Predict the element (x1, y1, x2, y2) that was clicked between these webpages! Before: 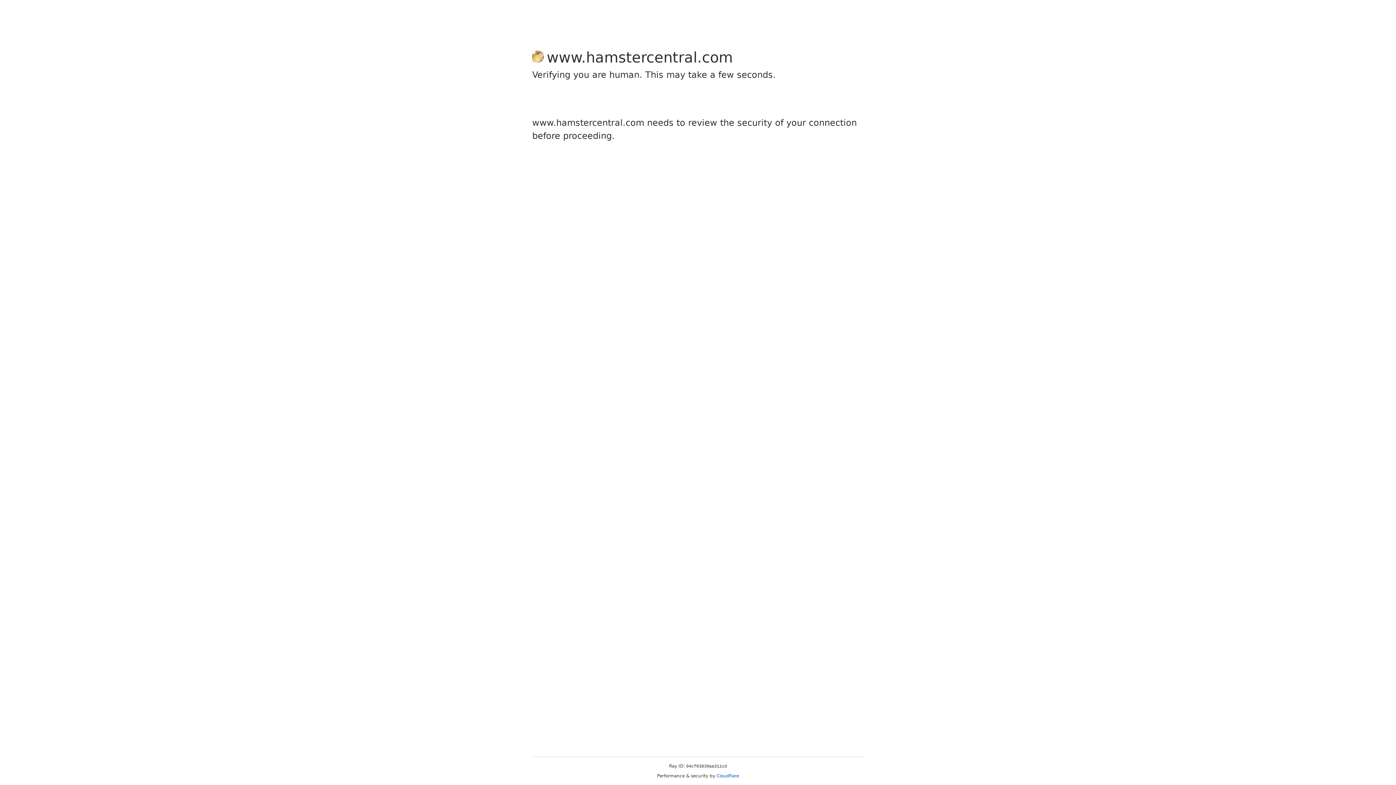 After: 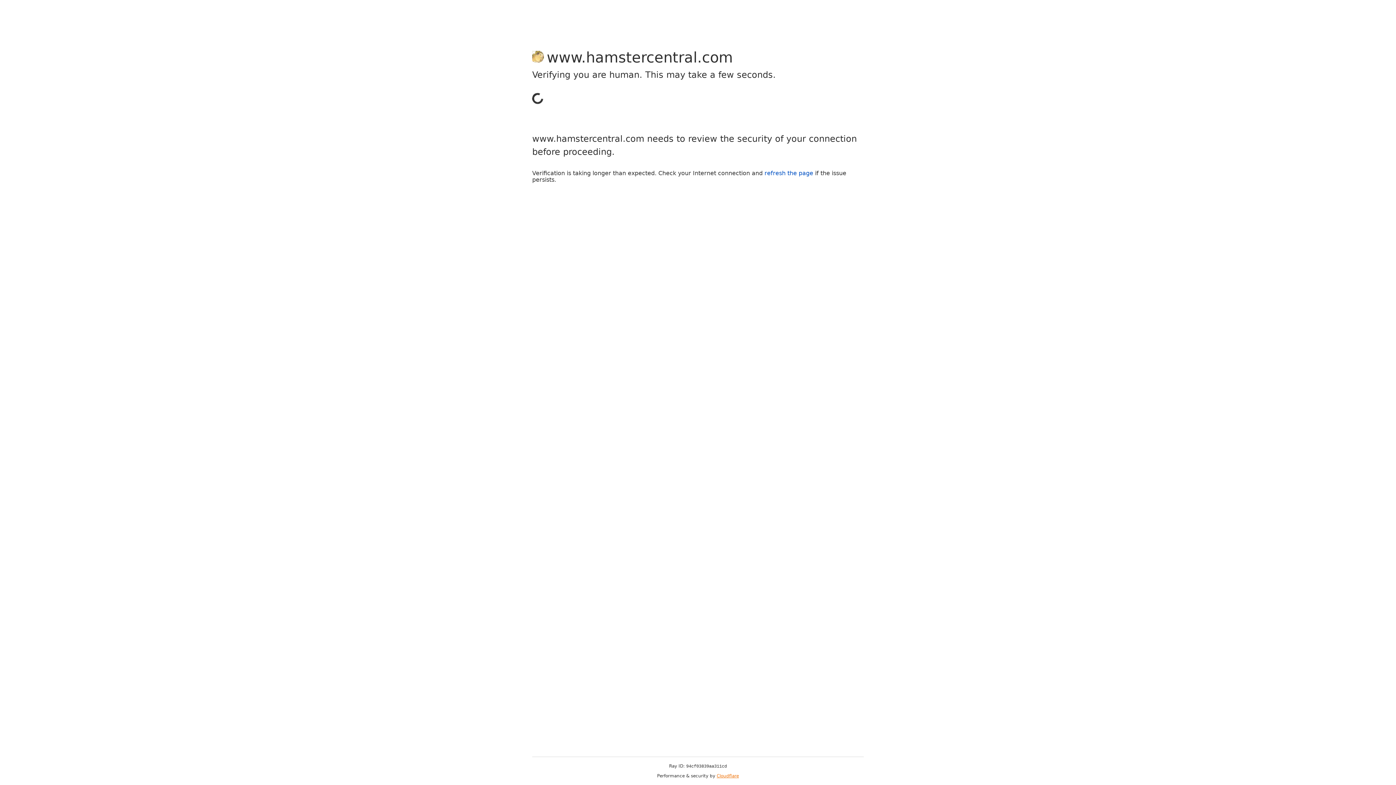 Action: label: Cloudflare bbox: (716, 773, 739, 778)